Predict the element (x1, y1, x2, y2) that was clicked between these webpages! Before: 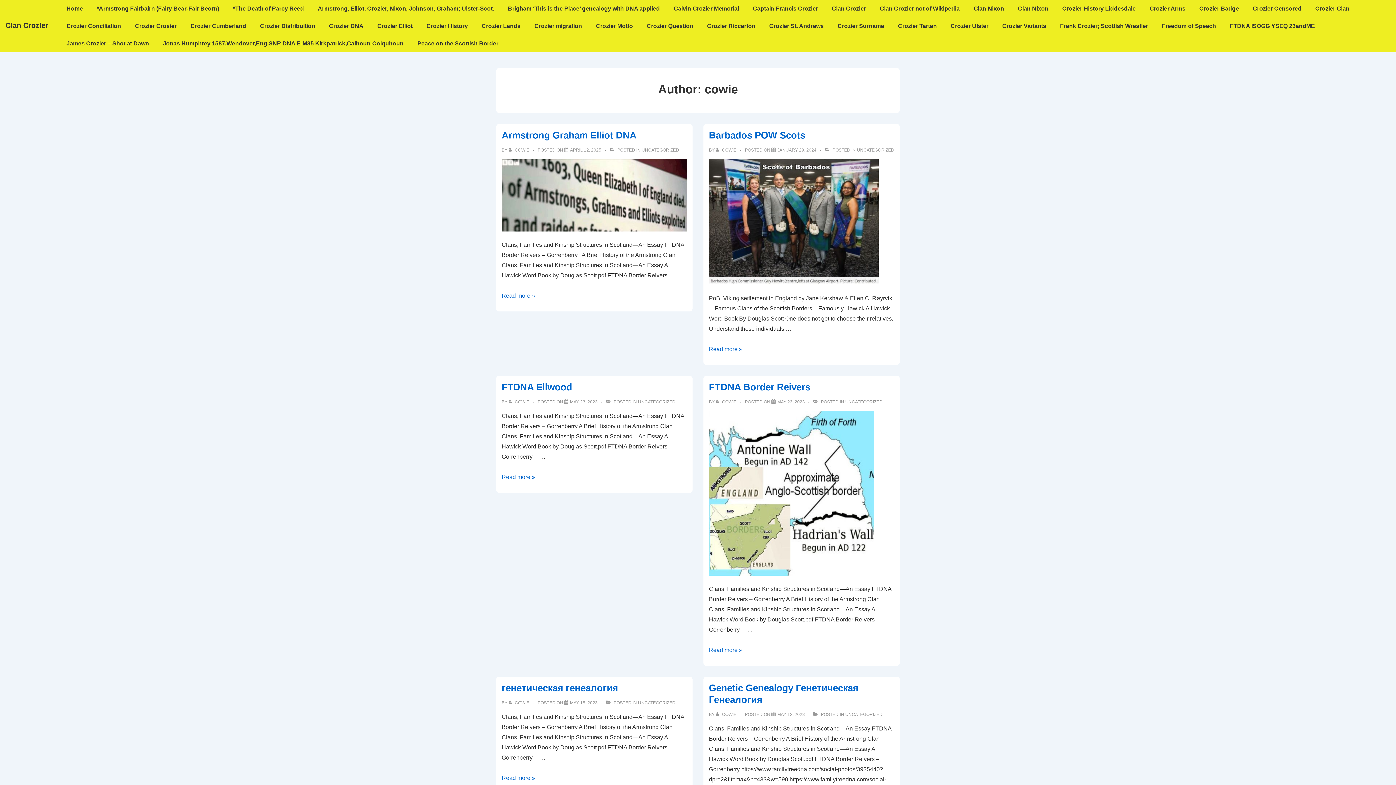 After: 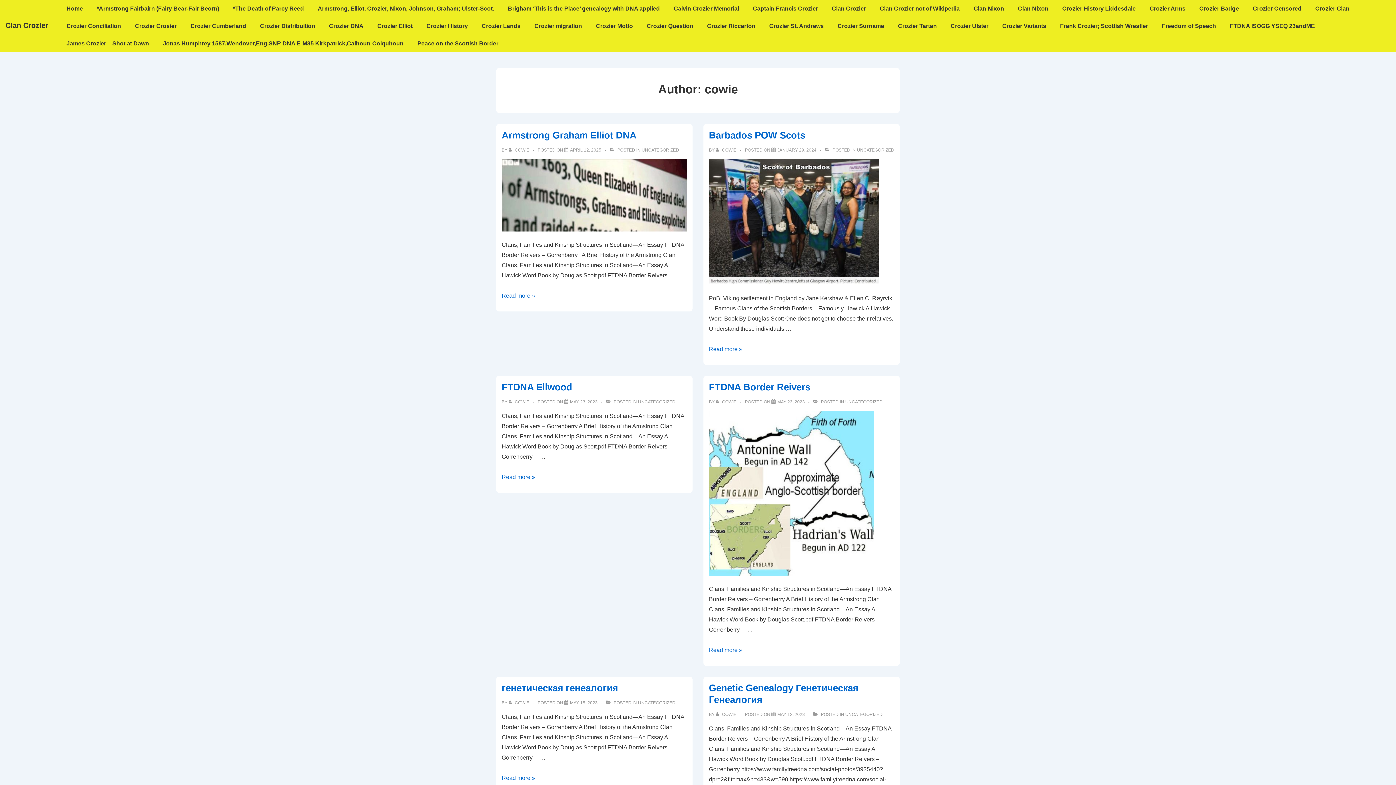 Action: bbox: (716, 712, 737, 717) label: View all posts by cowie